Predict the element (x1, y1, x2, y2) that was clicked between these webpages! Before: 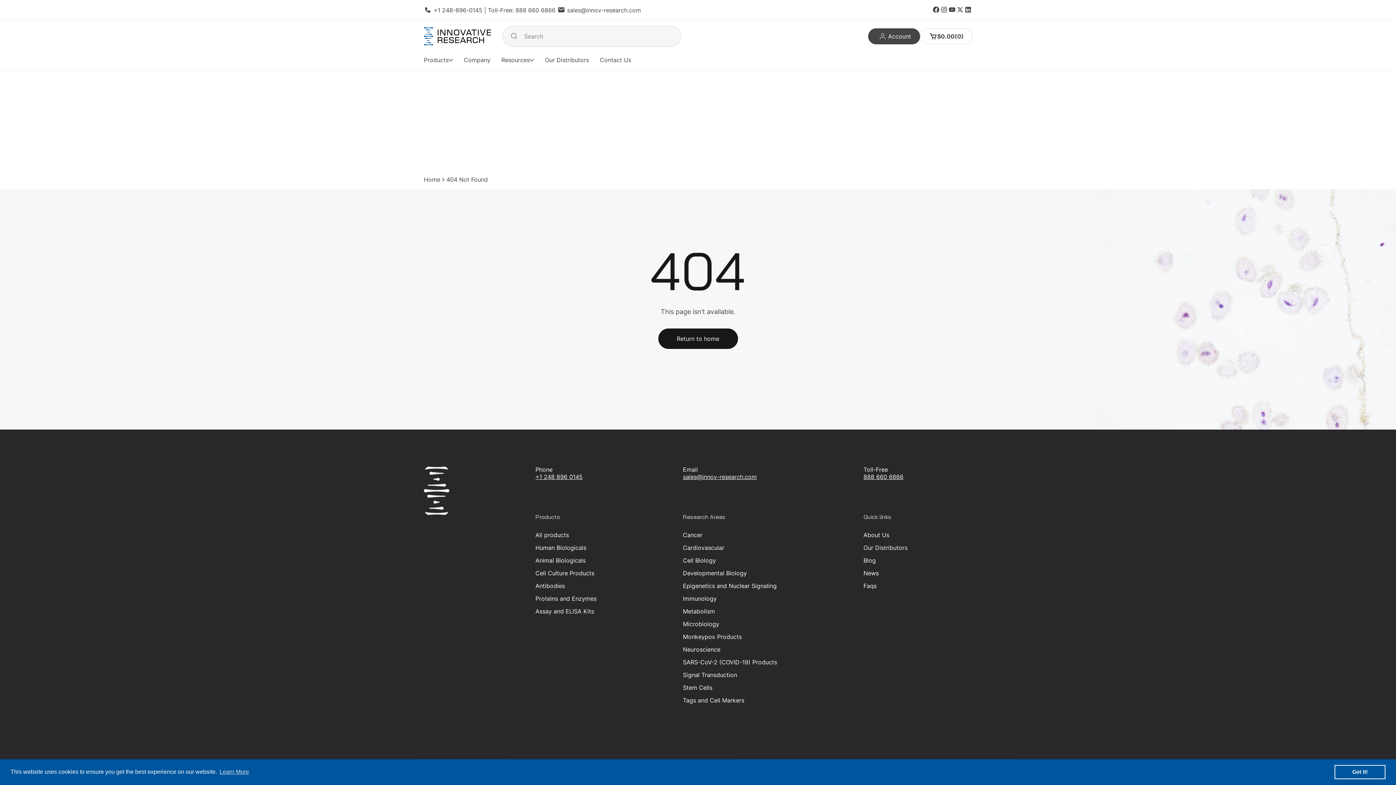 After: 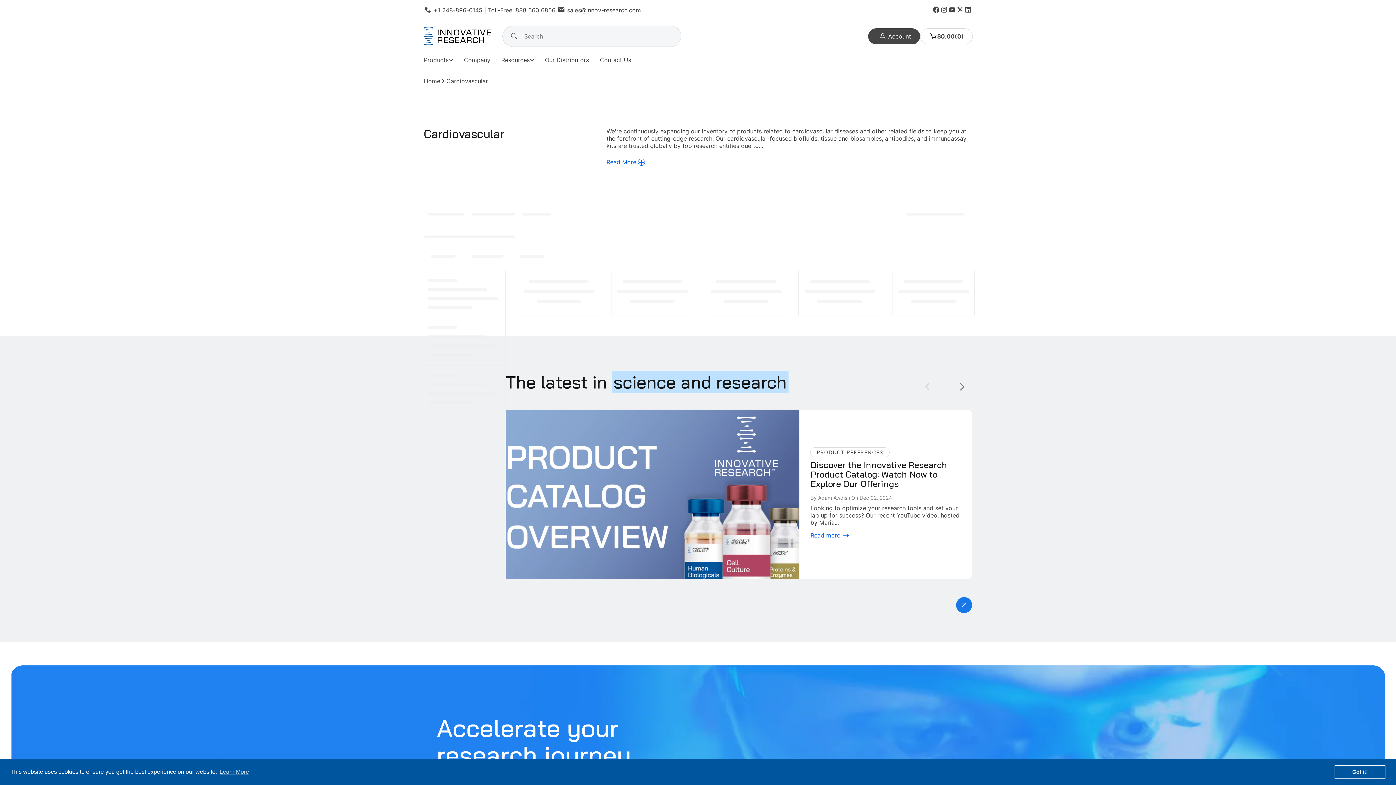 Action: label: Cardiovascular bbox: (683, 542, 724, 553)